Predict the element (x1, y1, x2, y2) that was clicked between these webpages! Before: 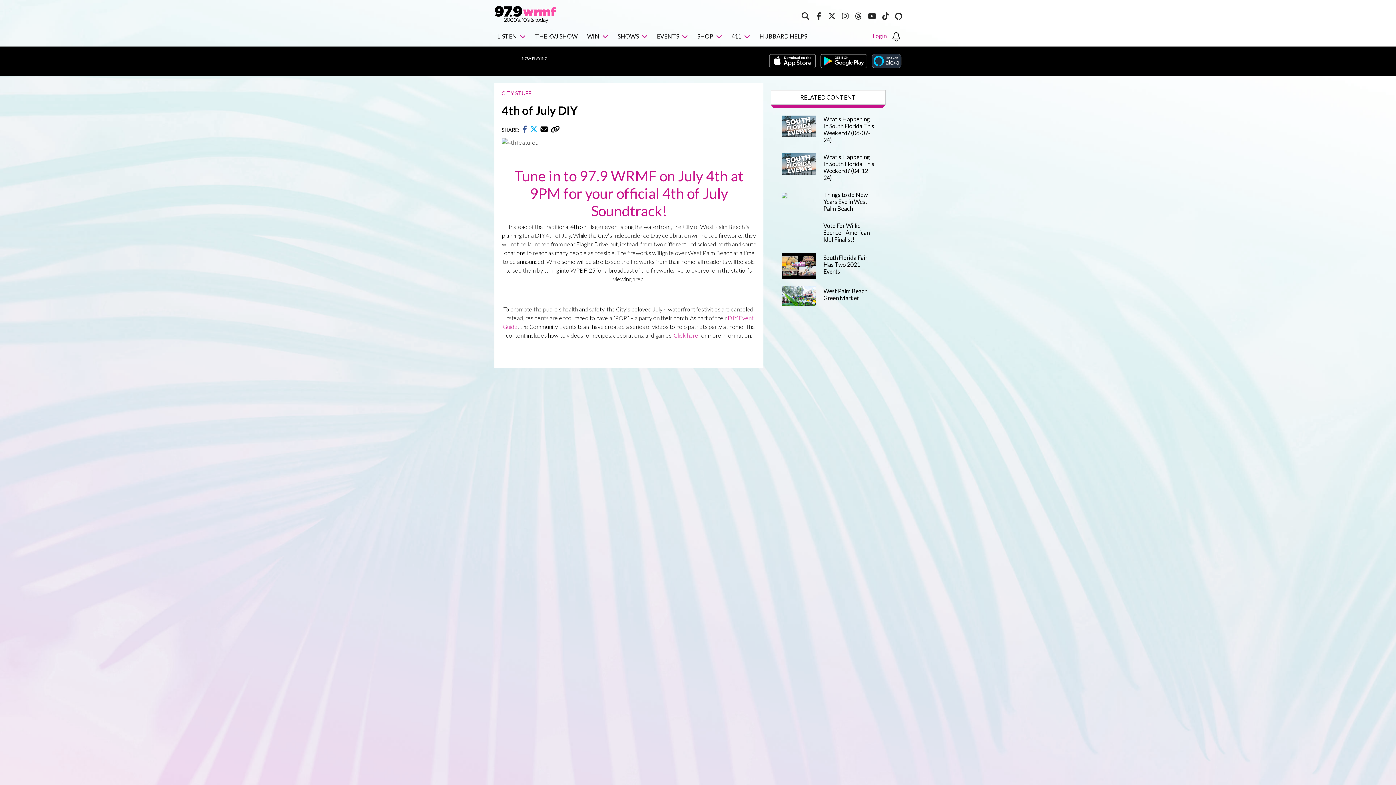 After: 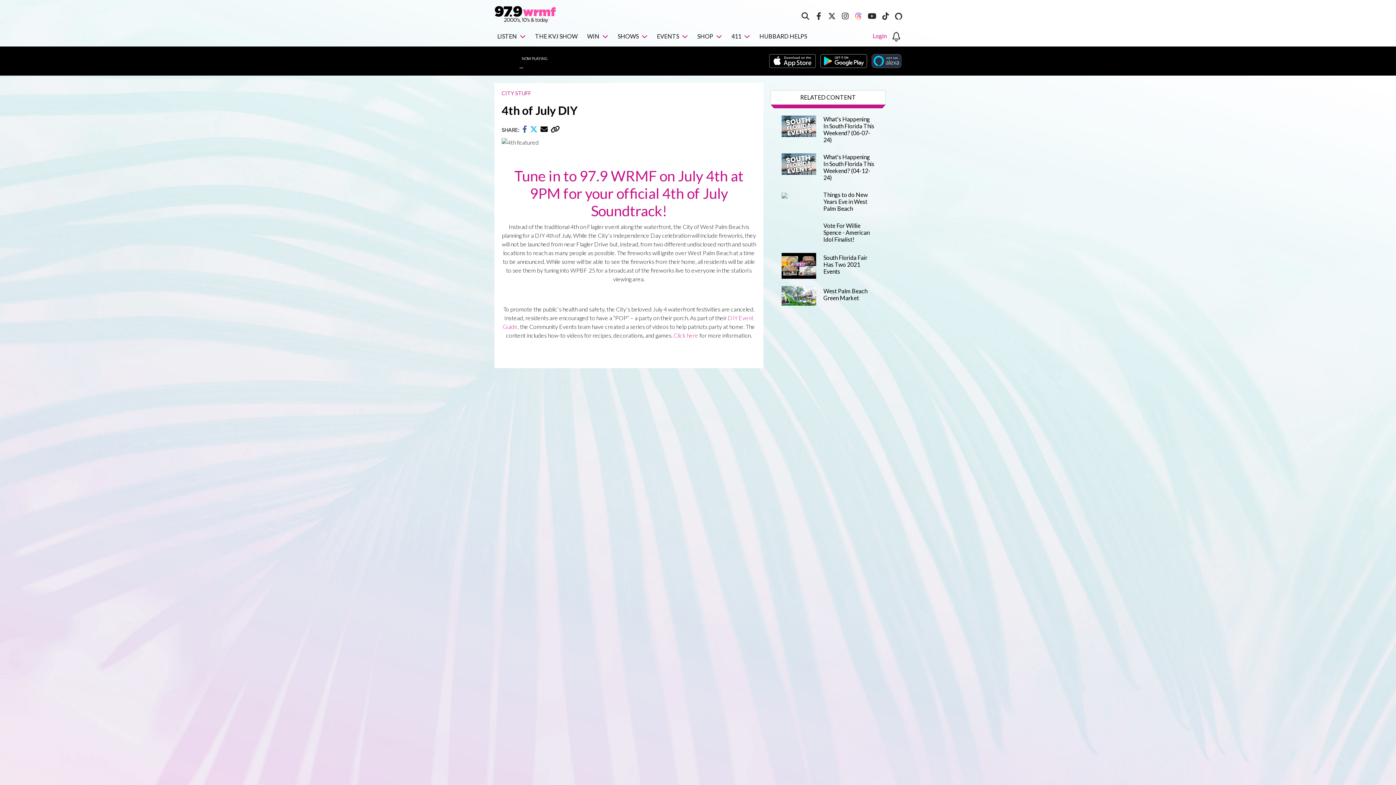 Action: bbox: (854, 12, 862, 19)